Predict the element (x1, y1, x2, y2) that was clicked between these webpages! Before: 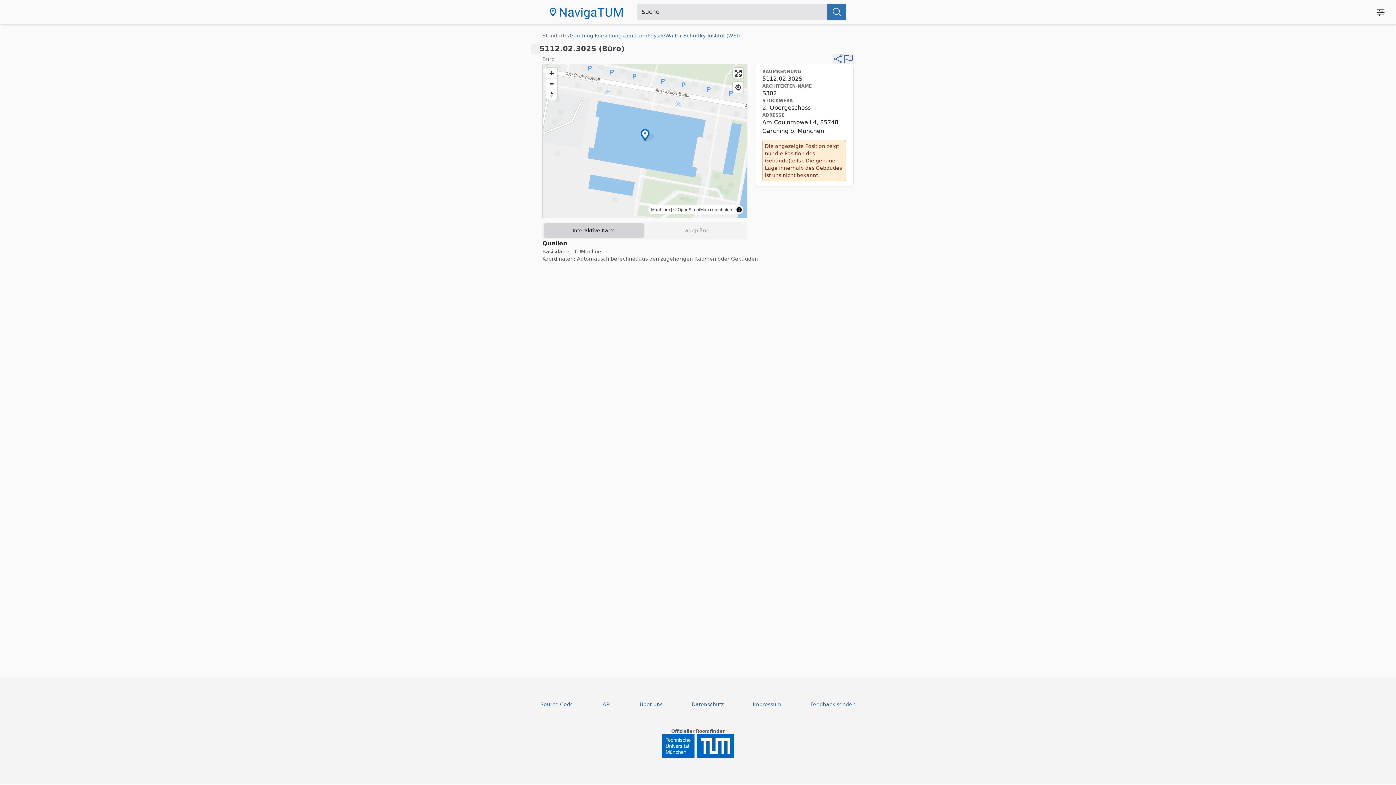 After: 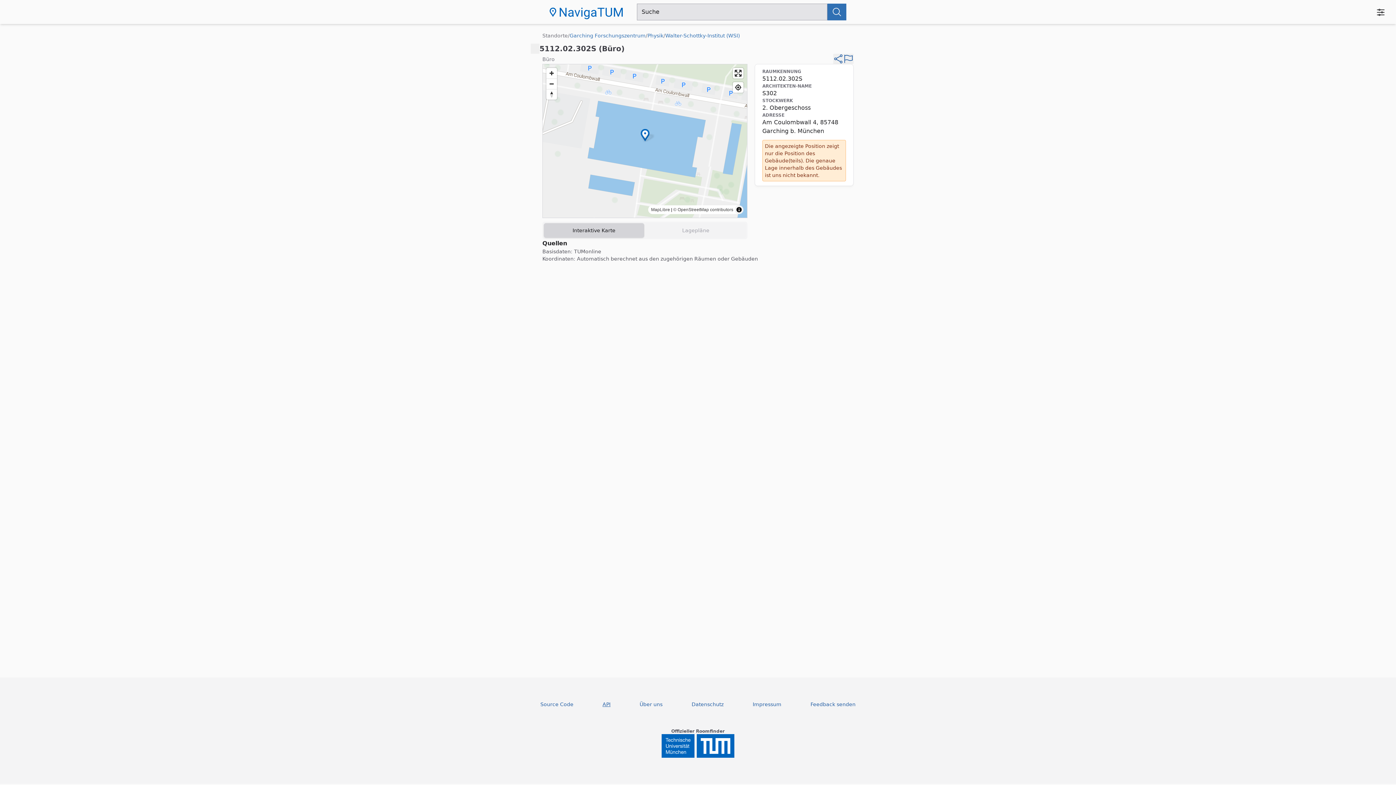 Action: label: API bbox: (596, 698, 616, 711)